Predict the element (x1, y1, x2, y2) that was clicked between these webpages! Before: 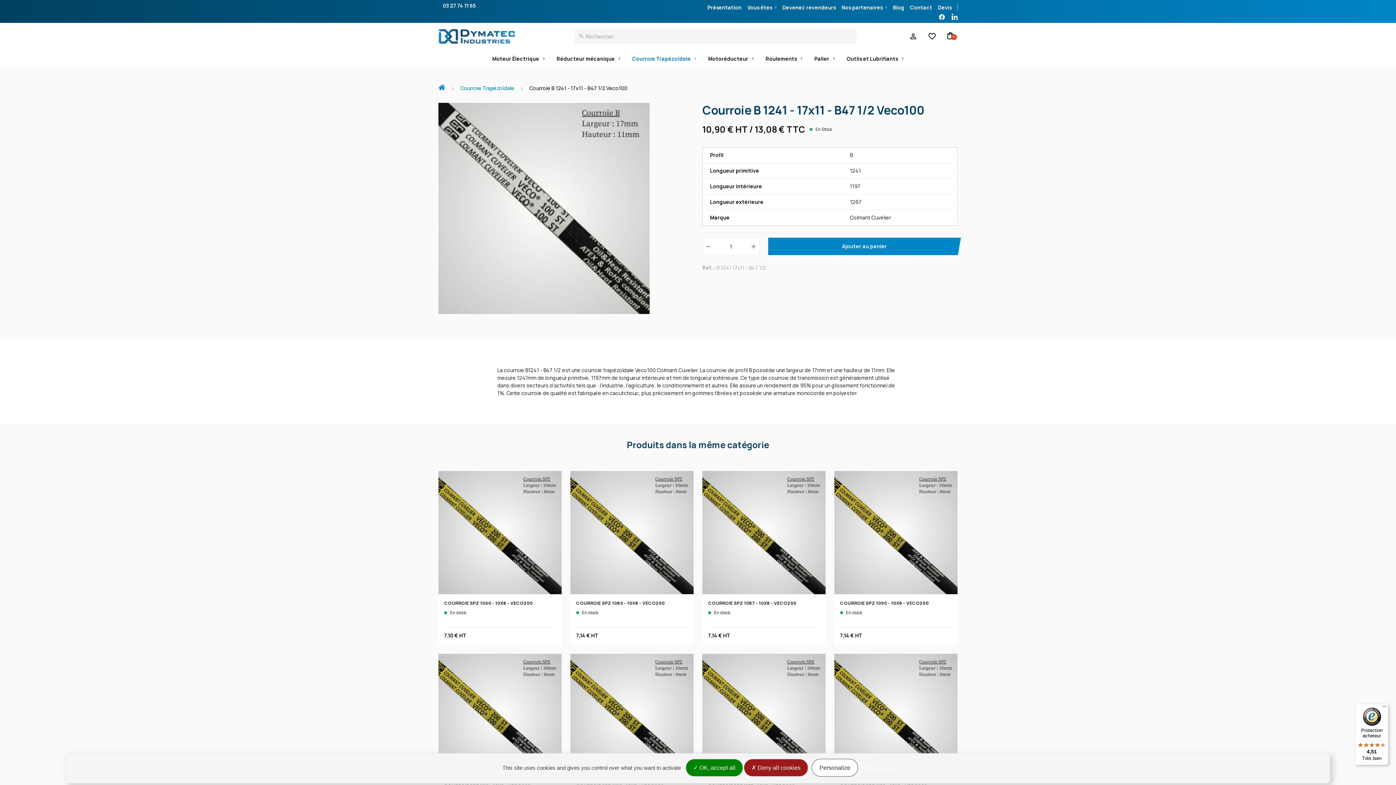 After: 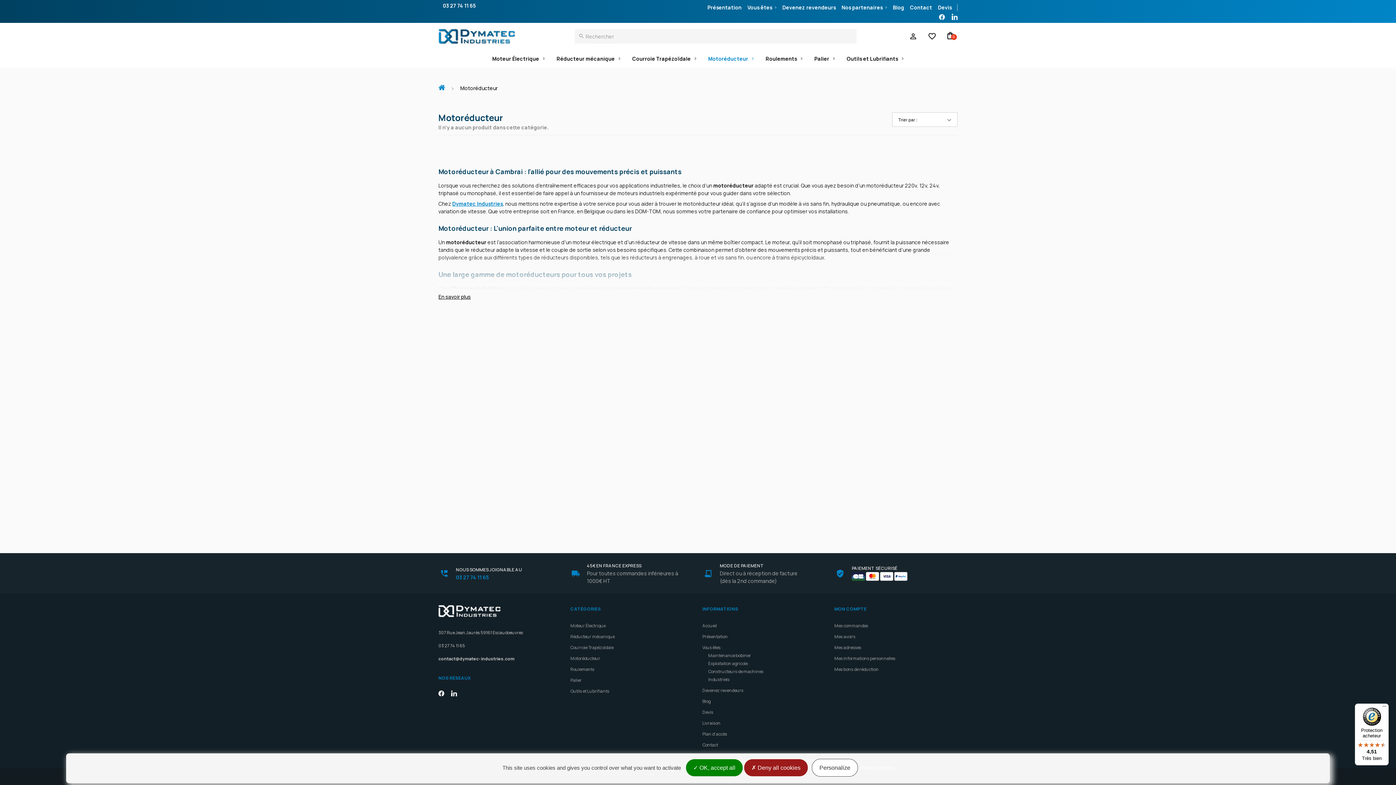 Action: bbox: (702, 49, 754, 67) label: Motoréducteur